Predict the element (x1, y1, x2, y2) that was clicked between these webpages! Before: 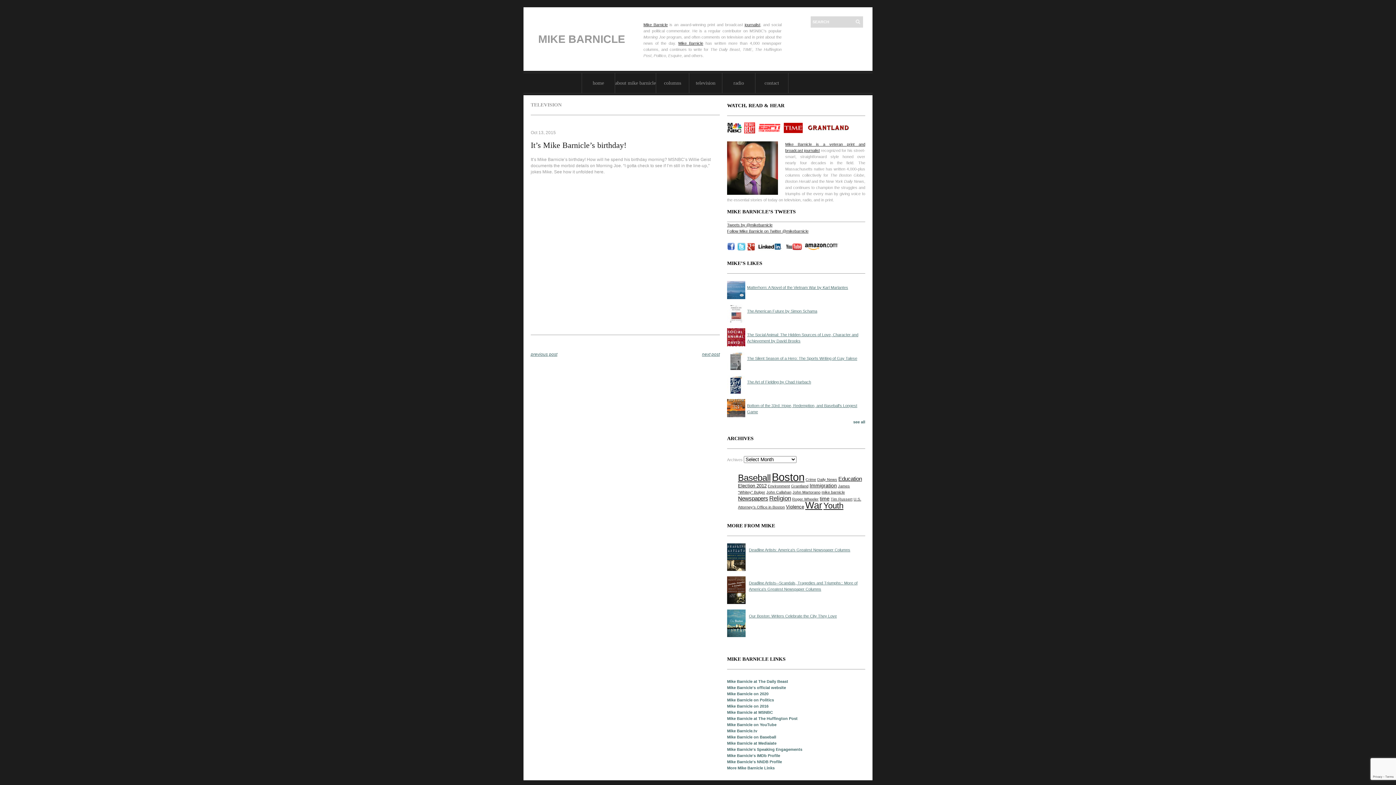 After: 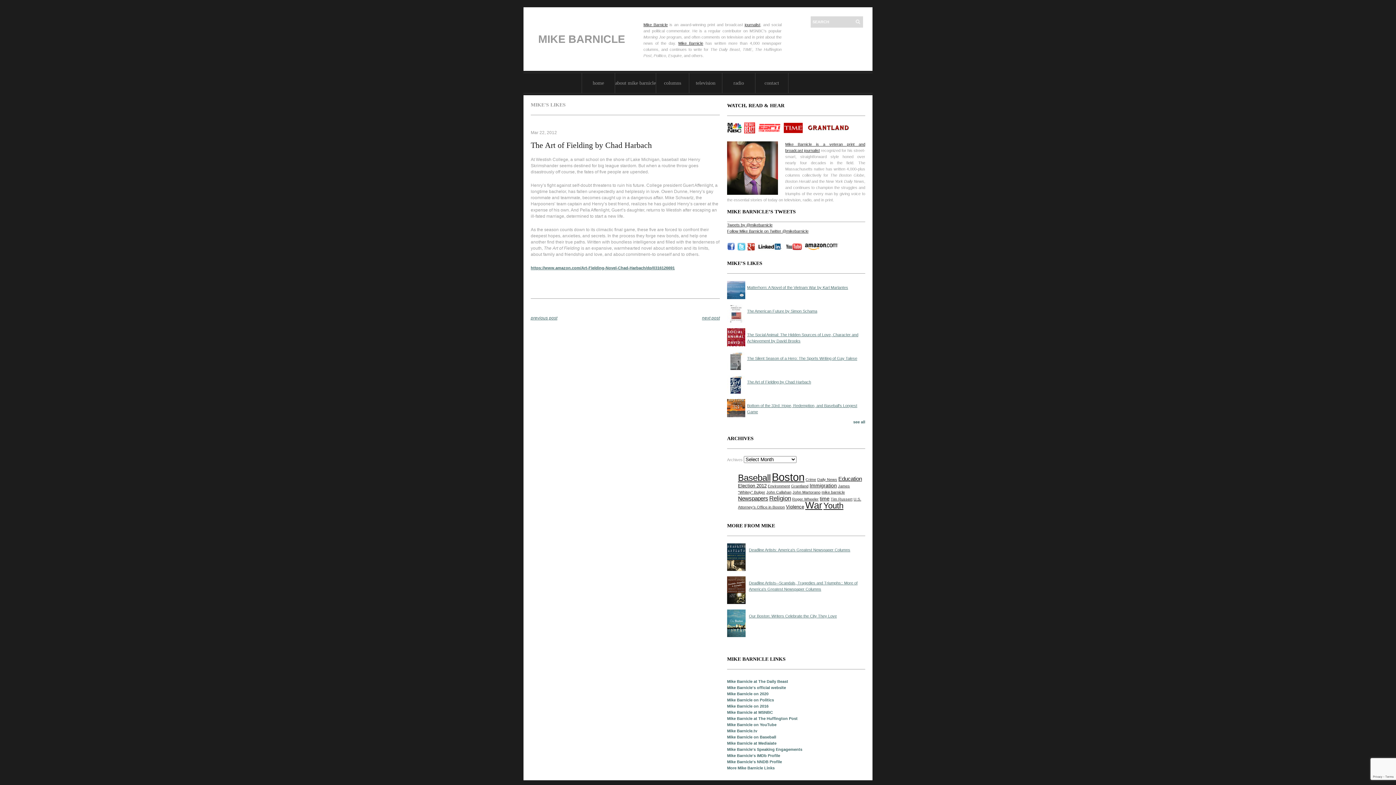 Action: label: The Art of Fielding by Chad Harbach bbox: (747, 380, 811, 384)